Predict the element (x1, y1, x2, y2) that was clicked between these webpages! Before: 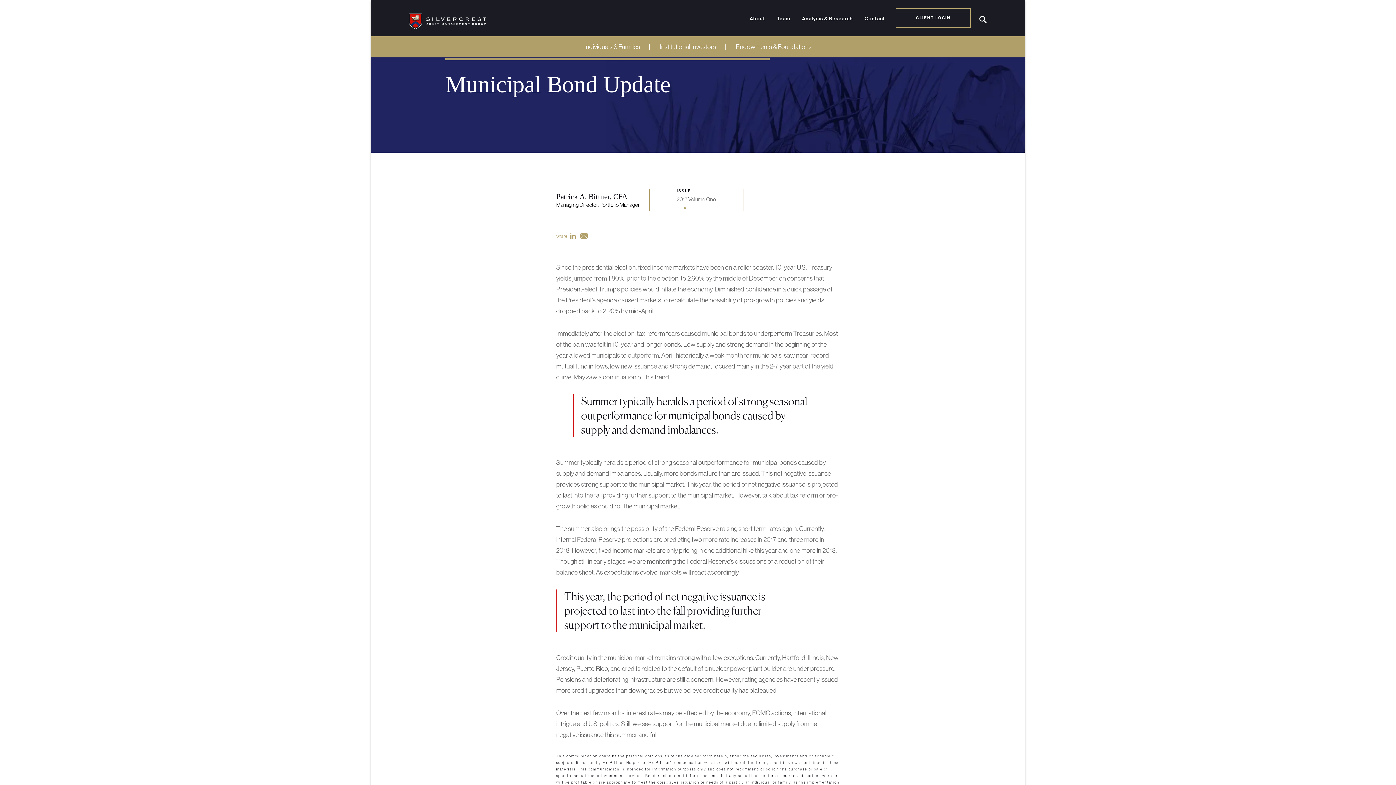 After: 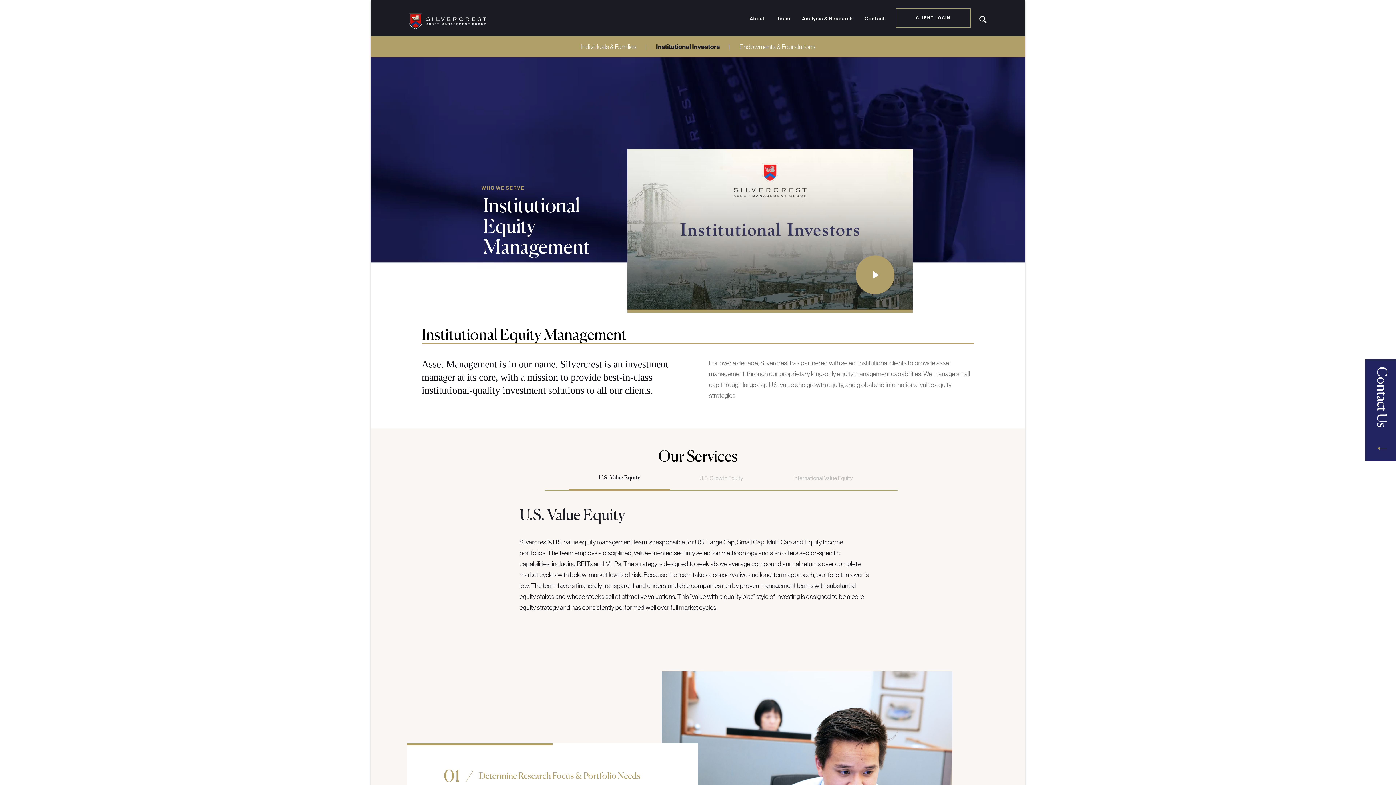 Action: label: Institutional Investors bbox: (659, 42, 735, 50)